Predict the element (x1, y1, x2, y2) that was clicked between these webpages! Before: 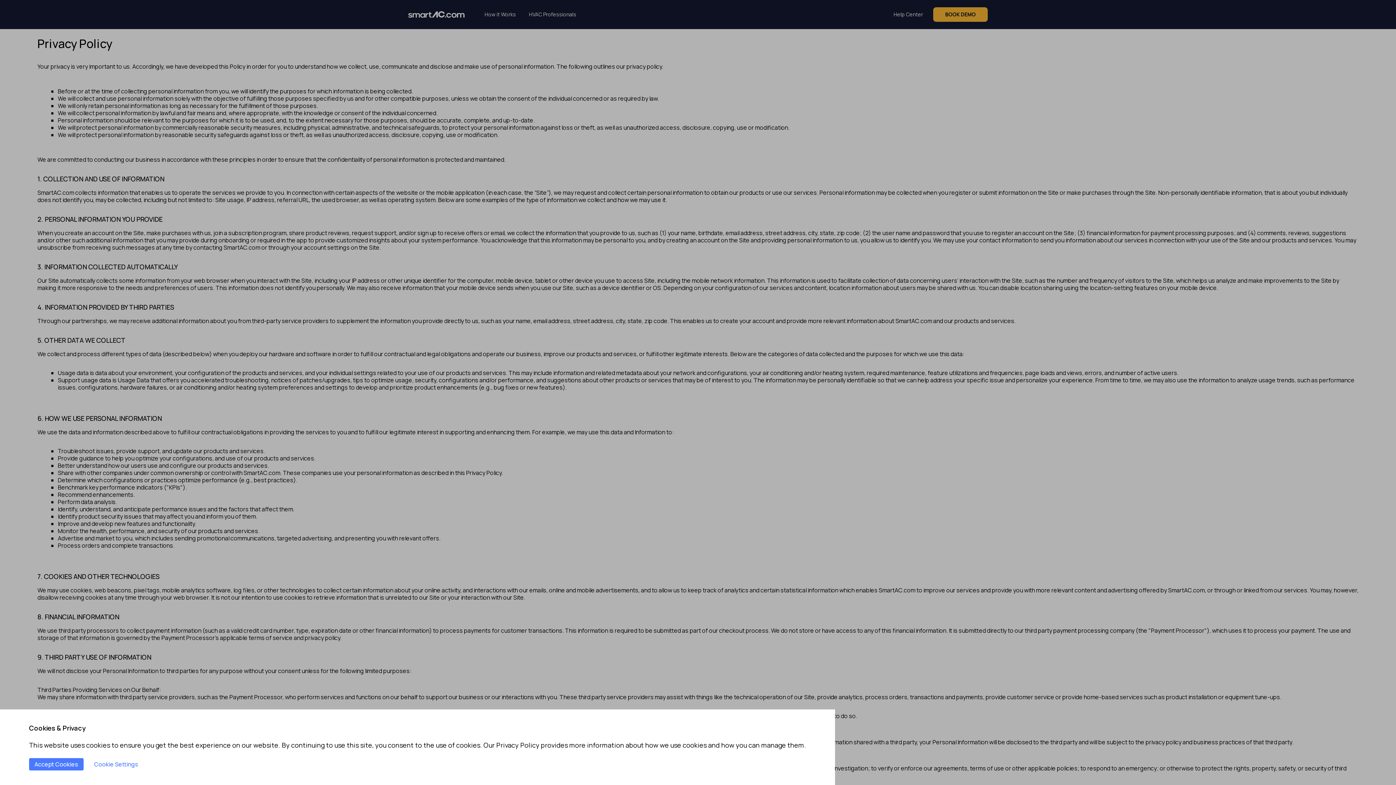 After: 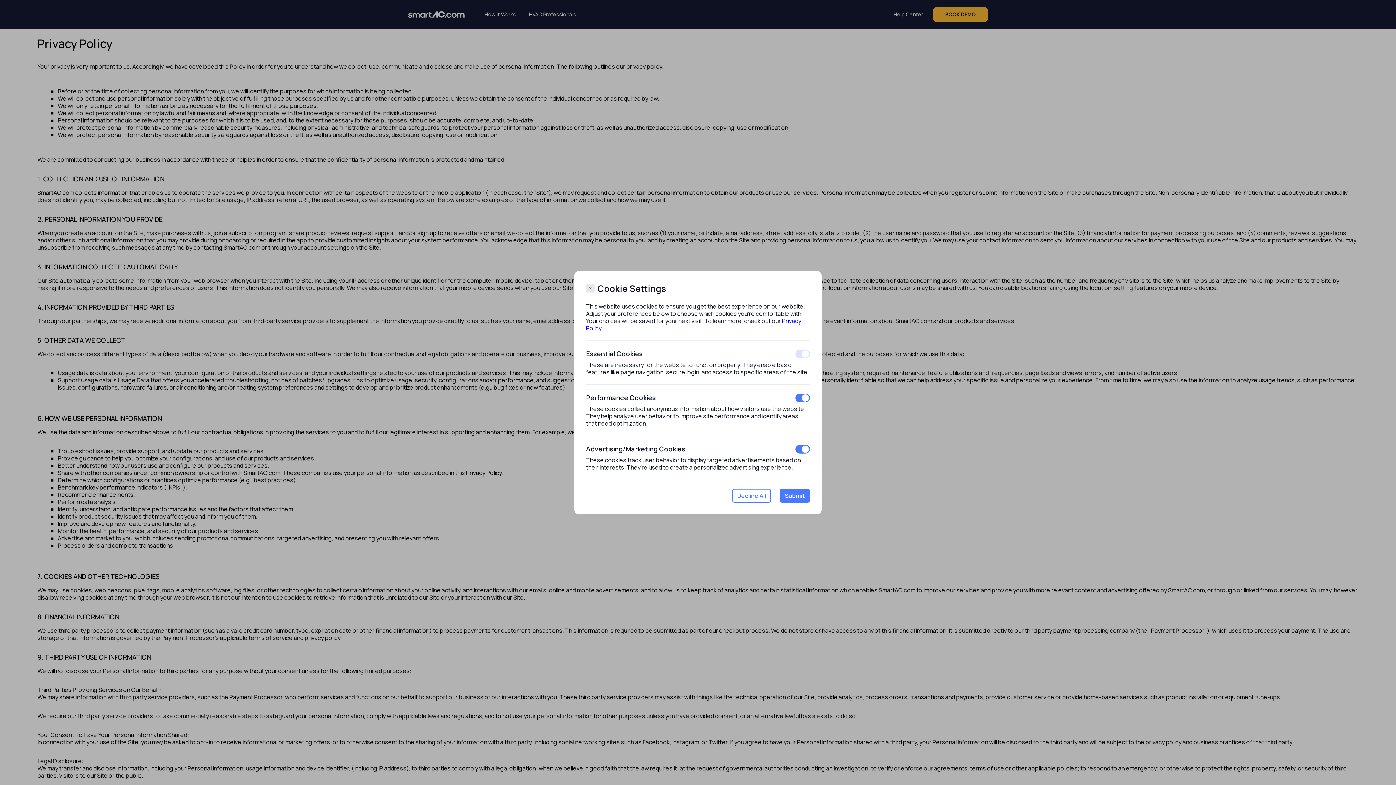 Action: label: Cookie Settings bbox: (88, 758, 143, 770)